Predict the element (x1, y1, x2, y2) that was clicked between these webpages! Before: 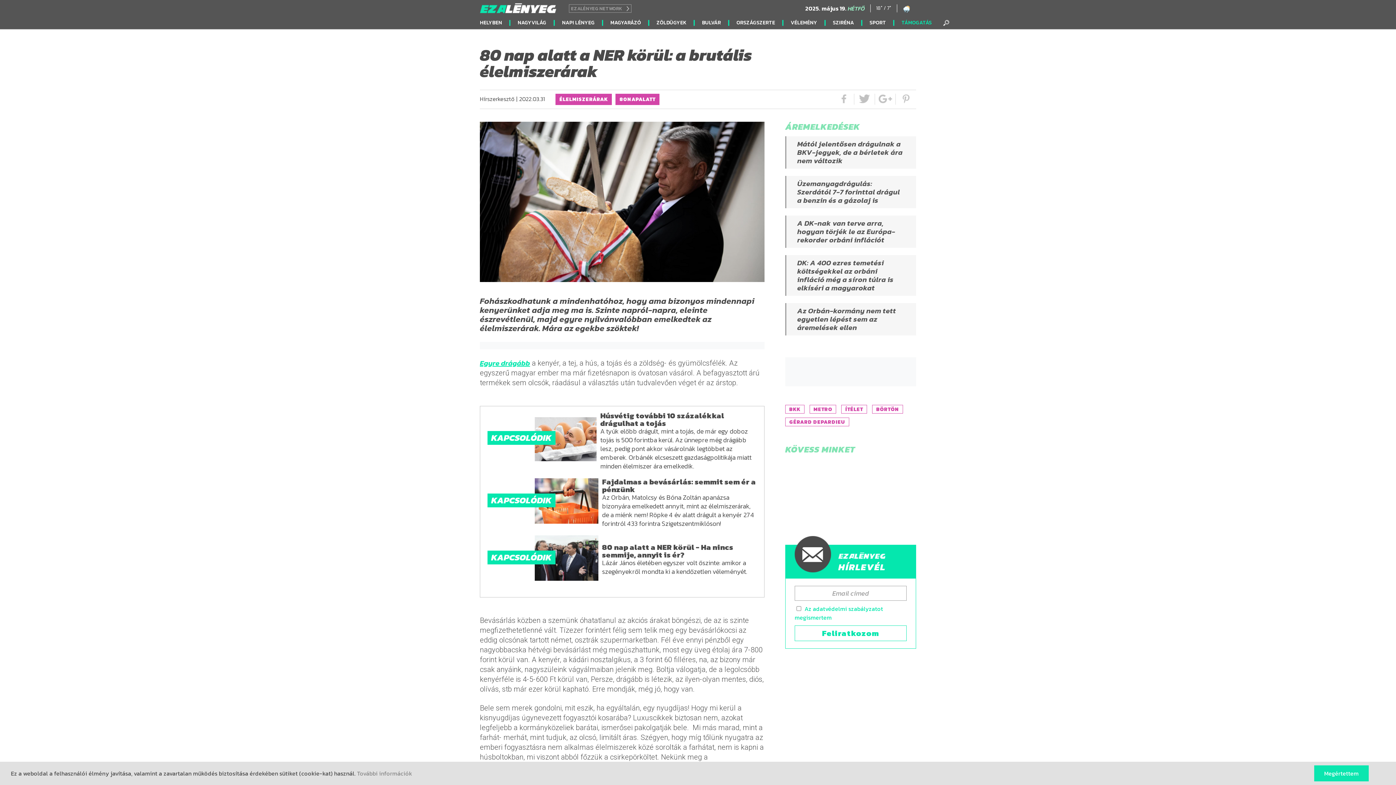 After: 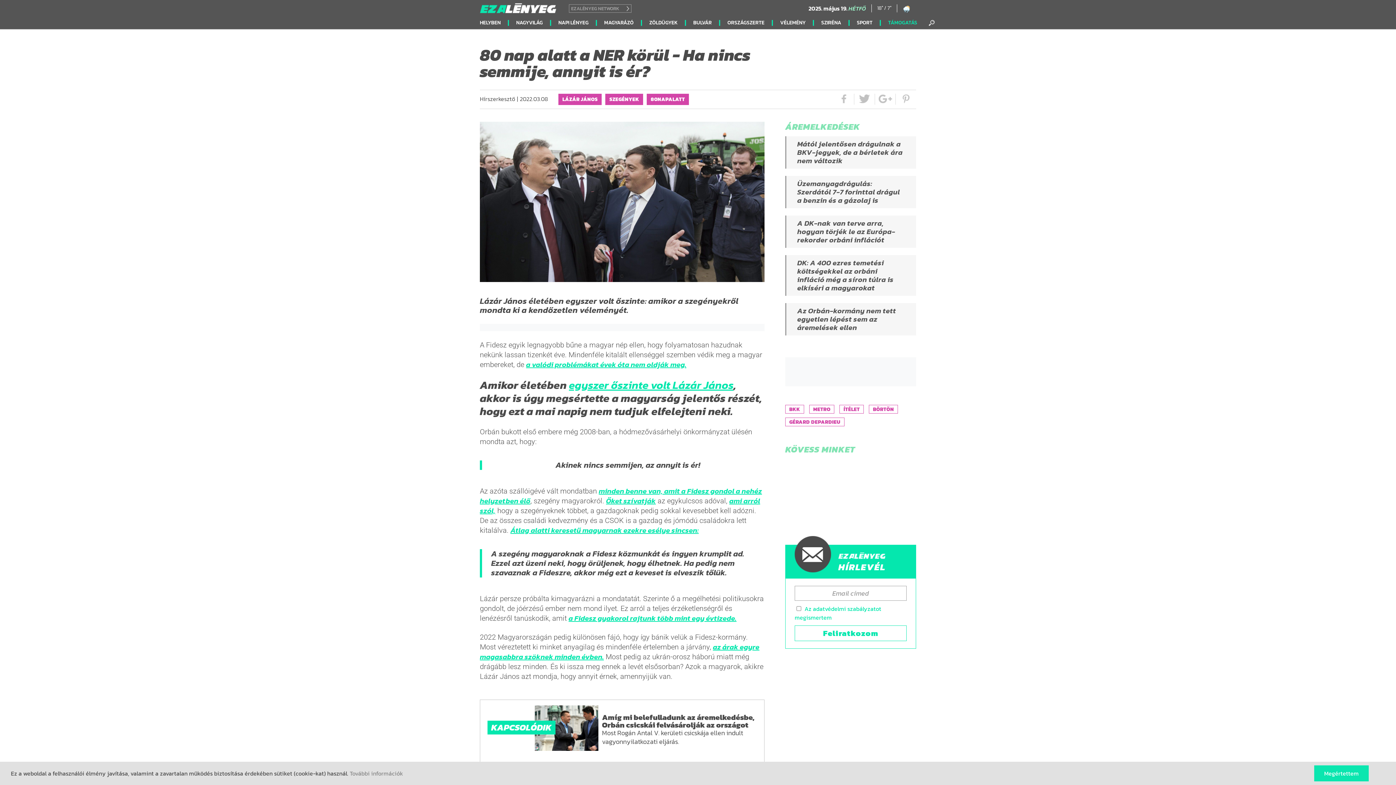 Action: label: 80 nap alatt a NER körül - Ha nincs semmije, annyit is ér? bbox: (602, 541, 733, 560)